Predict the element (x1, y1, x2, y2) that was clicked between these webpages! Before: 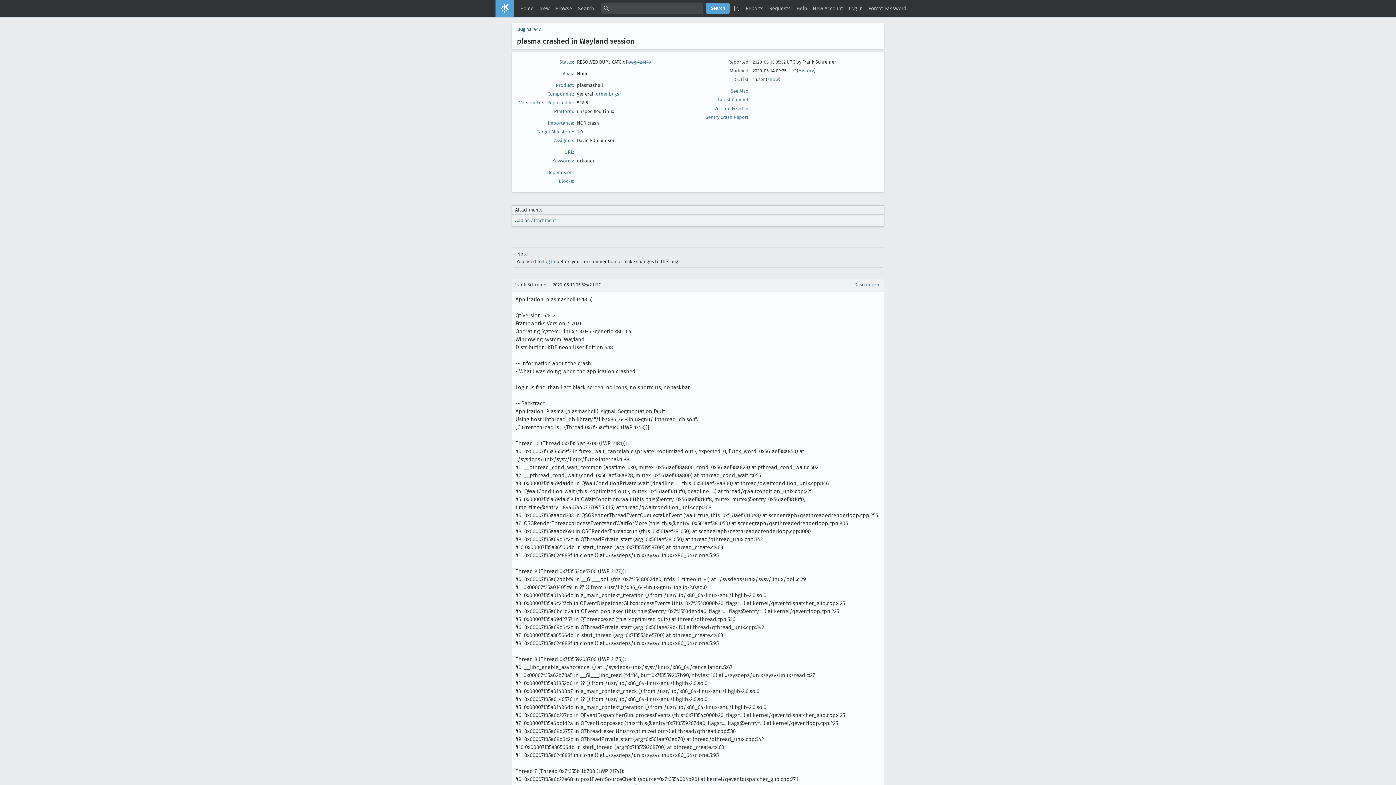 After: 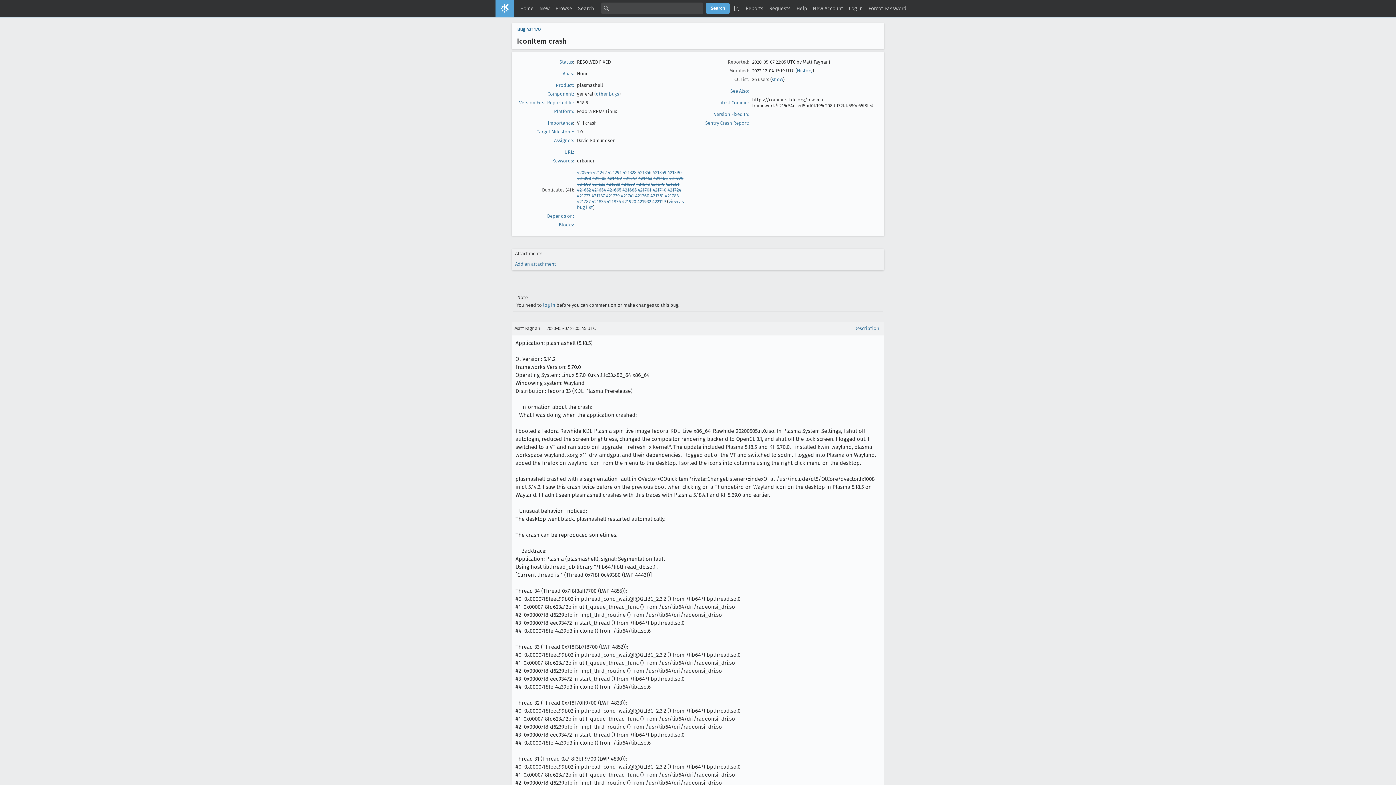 Action: bbox: (628, 59, 651, 64) label: bug 421170